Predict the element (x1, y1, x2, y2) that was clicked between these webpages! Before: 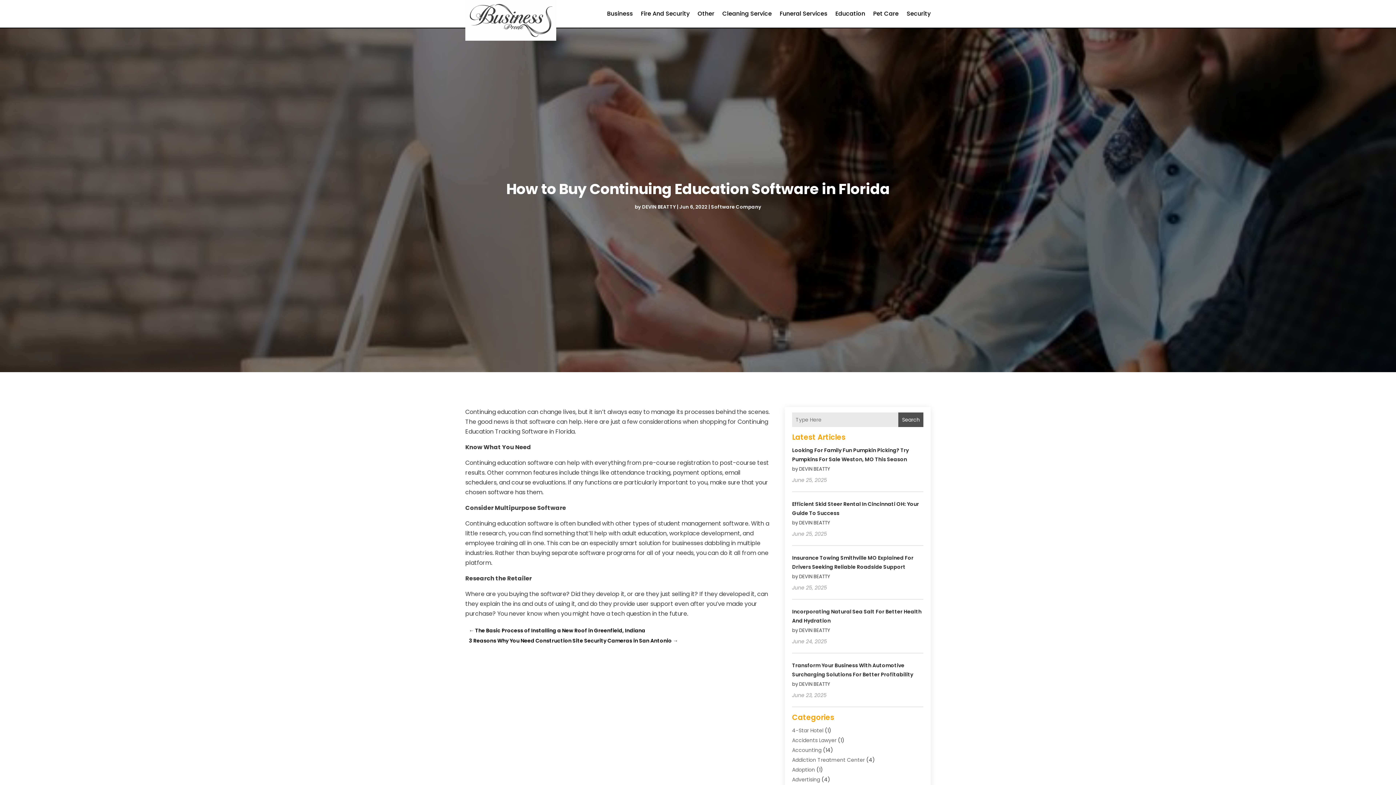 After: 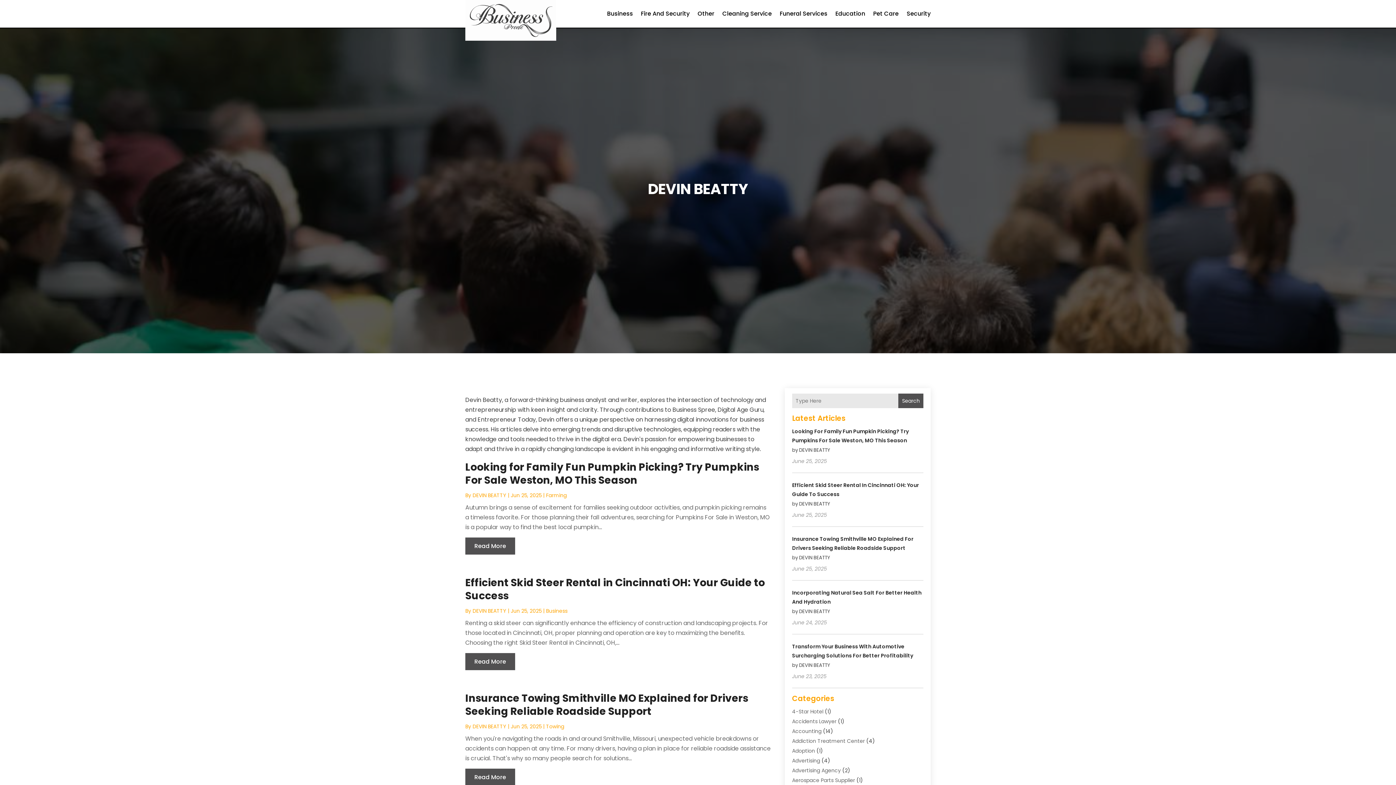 Action: label: DEVIN BEATTY bbox: (642, 203, 676, 210)